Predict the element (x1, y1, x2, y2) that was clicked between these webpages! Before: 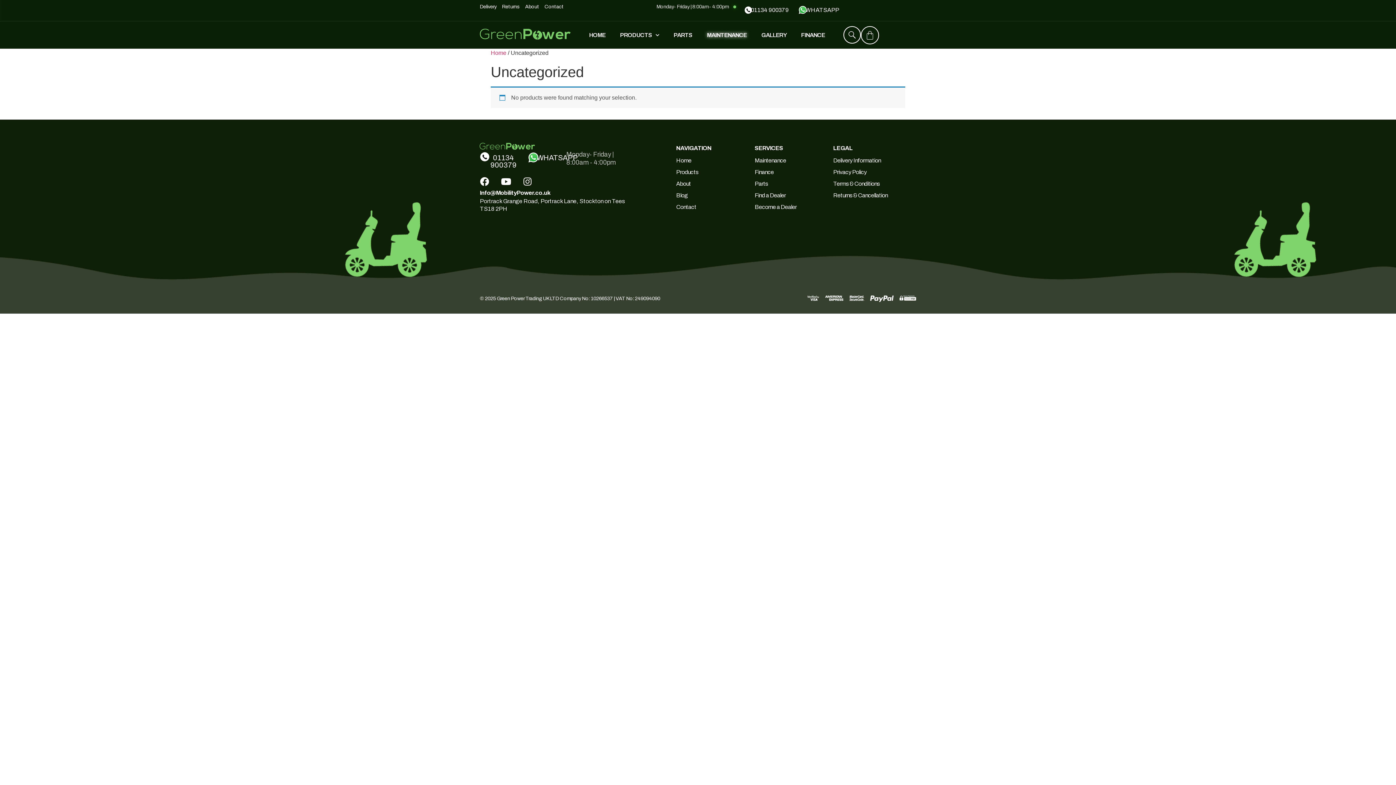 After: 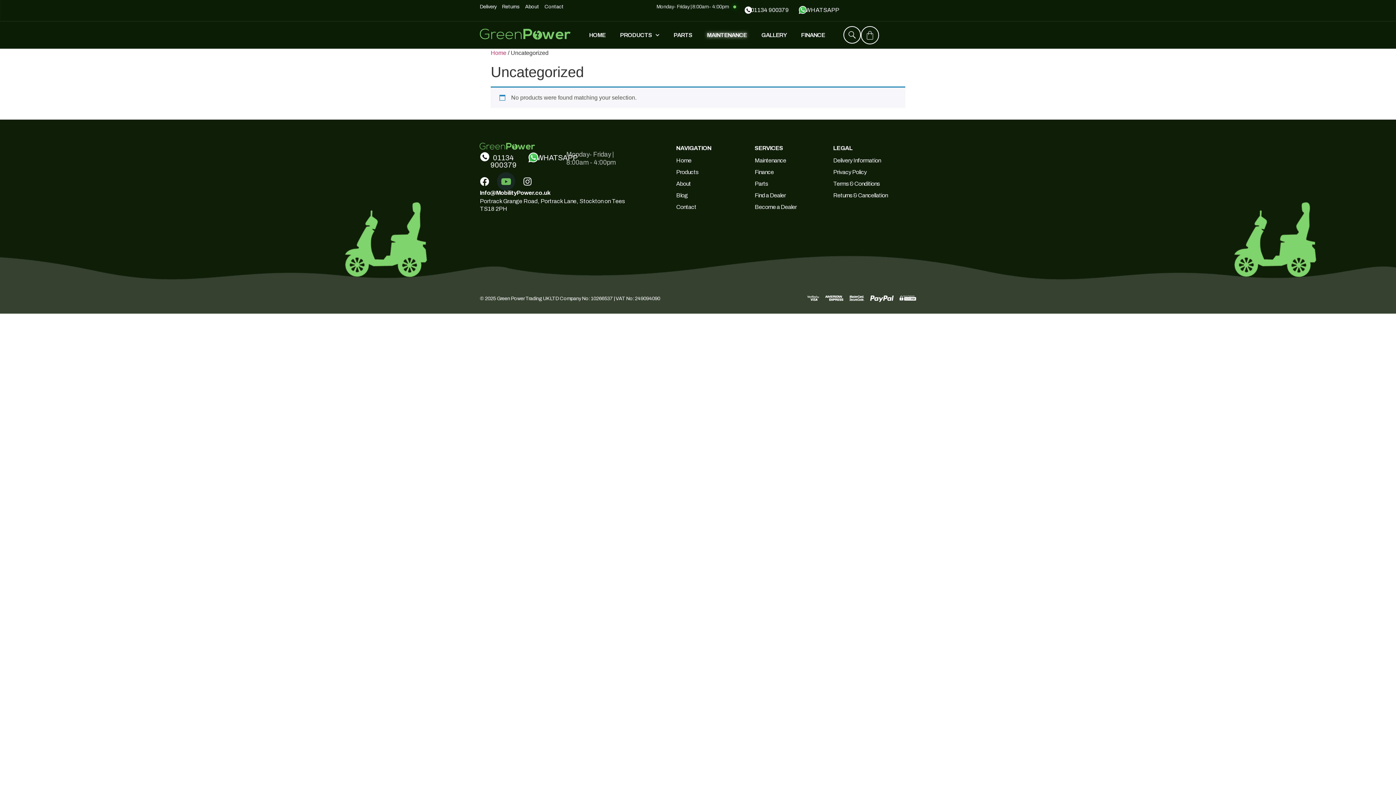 Action: label: Youtube bbox: (497, 172, 515, 190)